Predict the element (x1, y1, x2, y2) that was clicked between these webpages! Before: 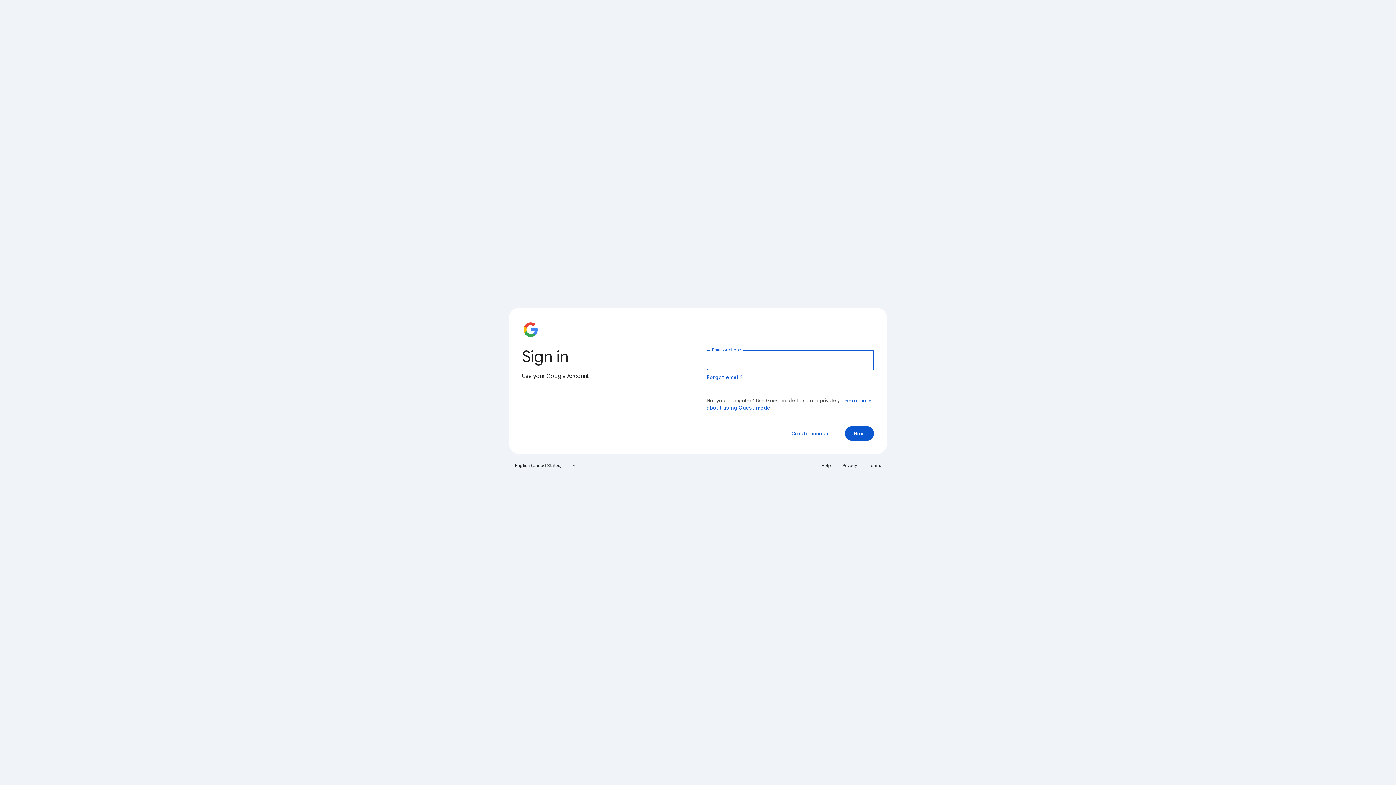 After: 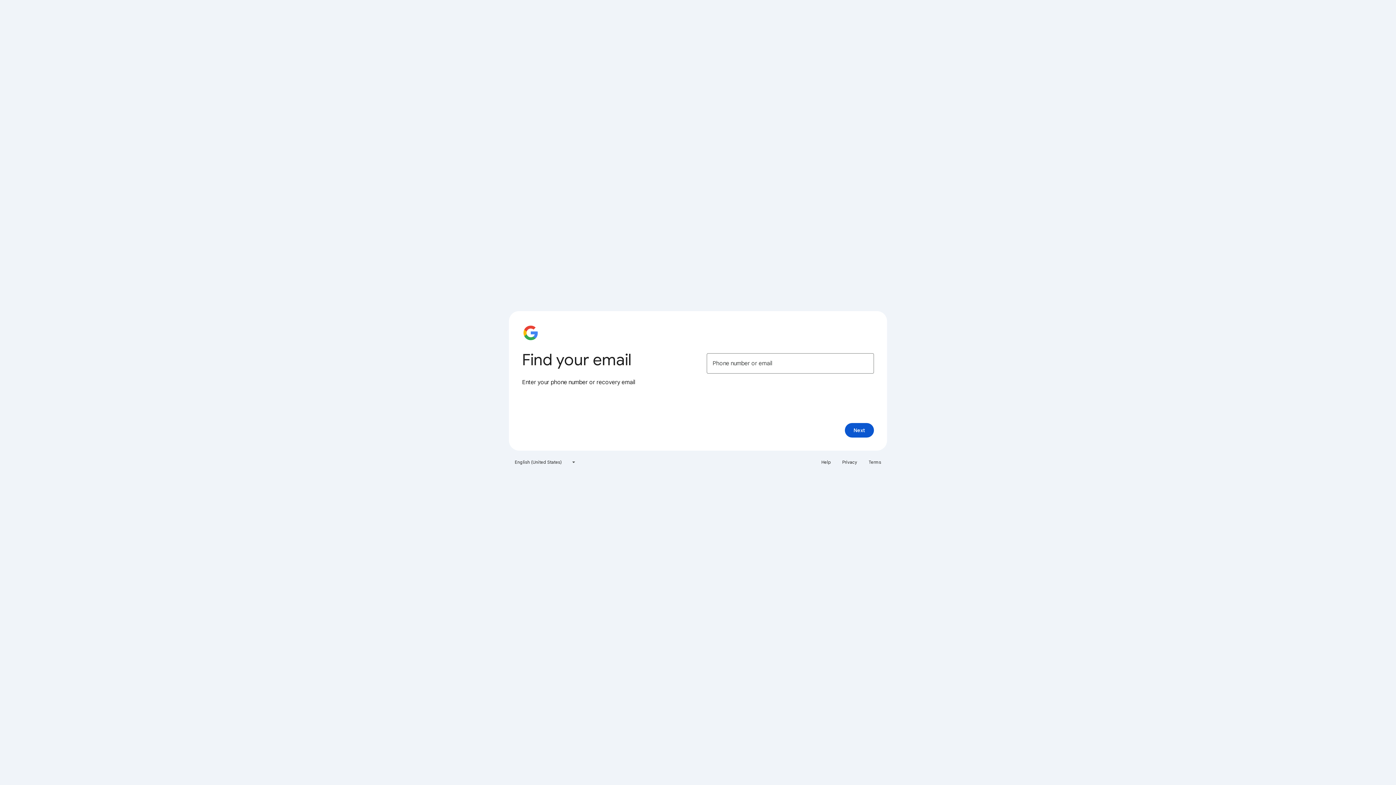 Action: label: Forgot email? bbox: (706, 374, 743, 380)